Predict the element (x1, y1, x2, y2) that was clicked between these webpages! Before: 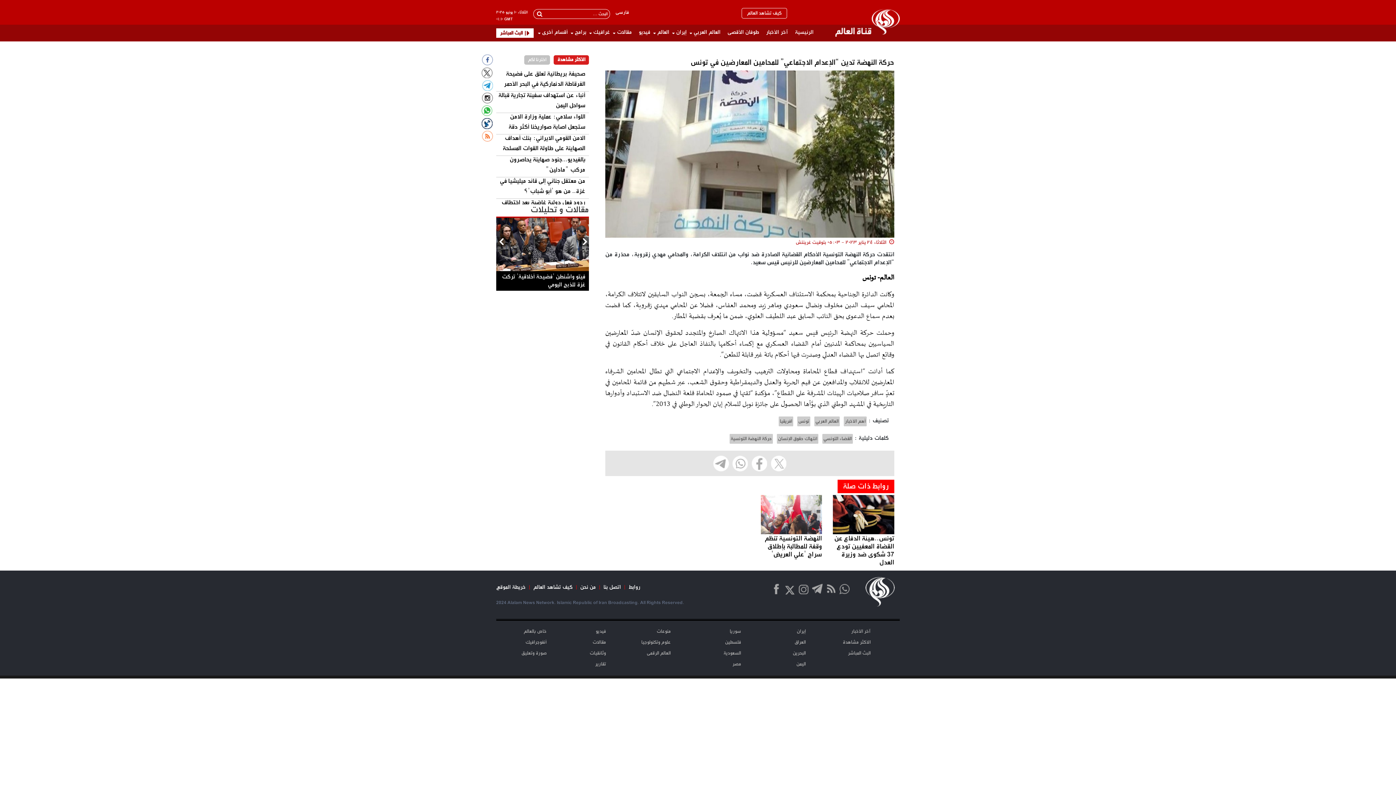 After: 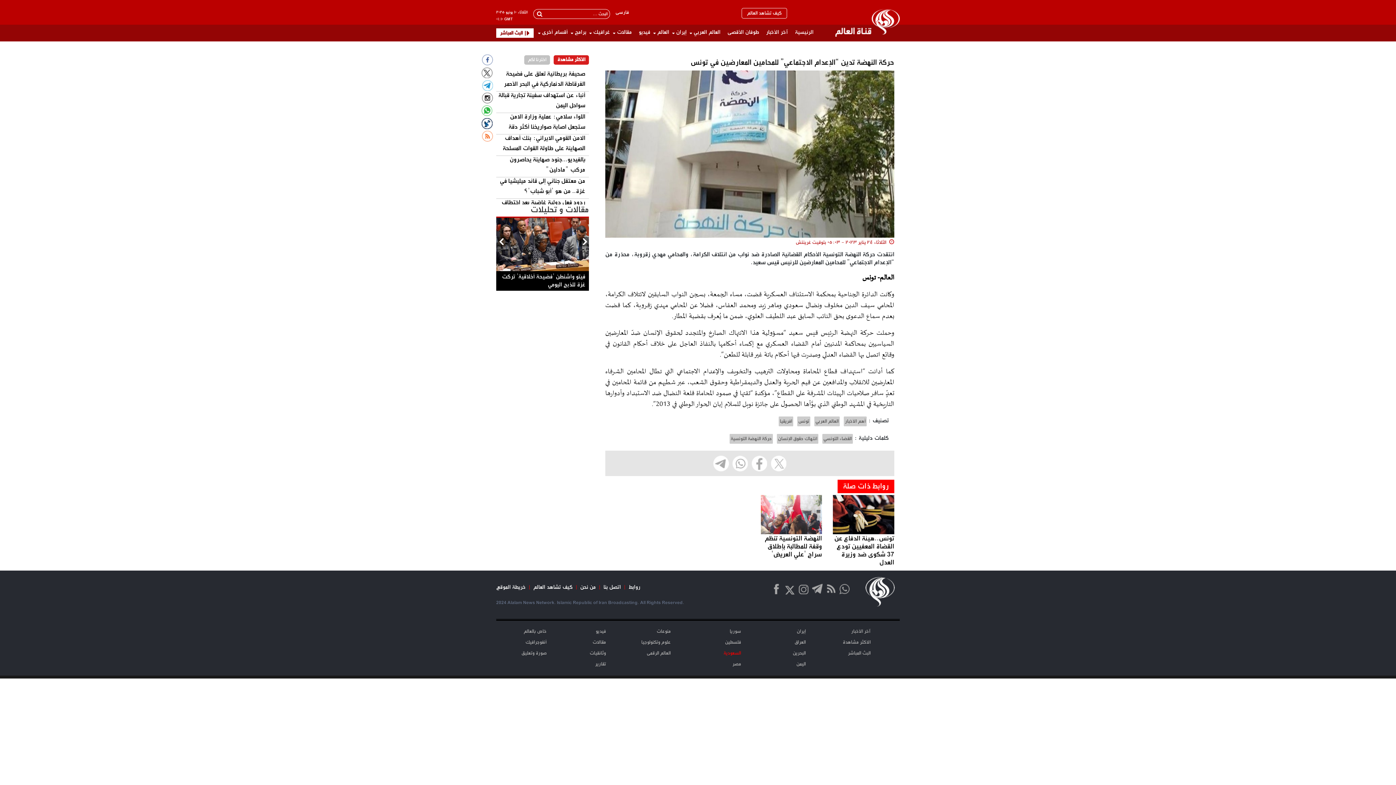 Action: label: السعودية bbox: (723, 649, 741, 657)